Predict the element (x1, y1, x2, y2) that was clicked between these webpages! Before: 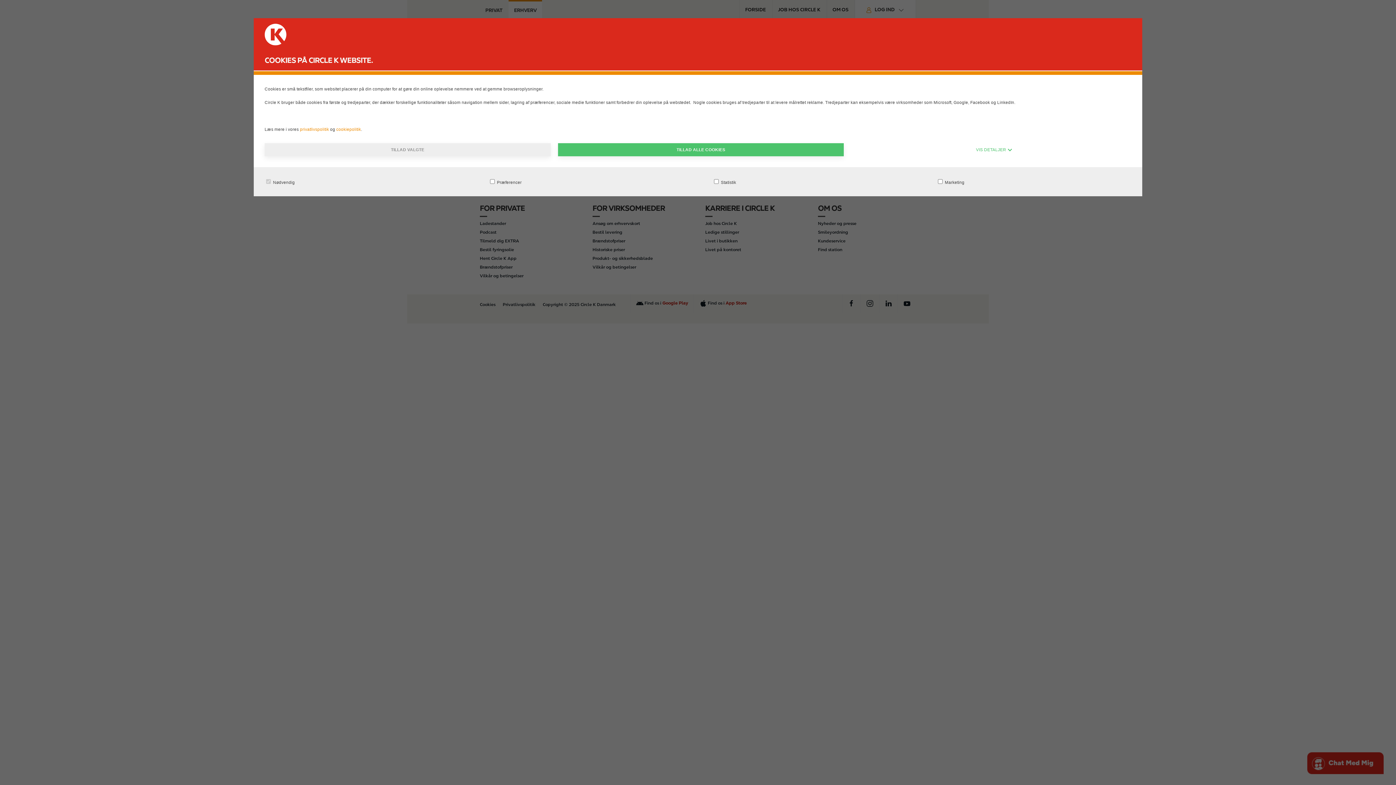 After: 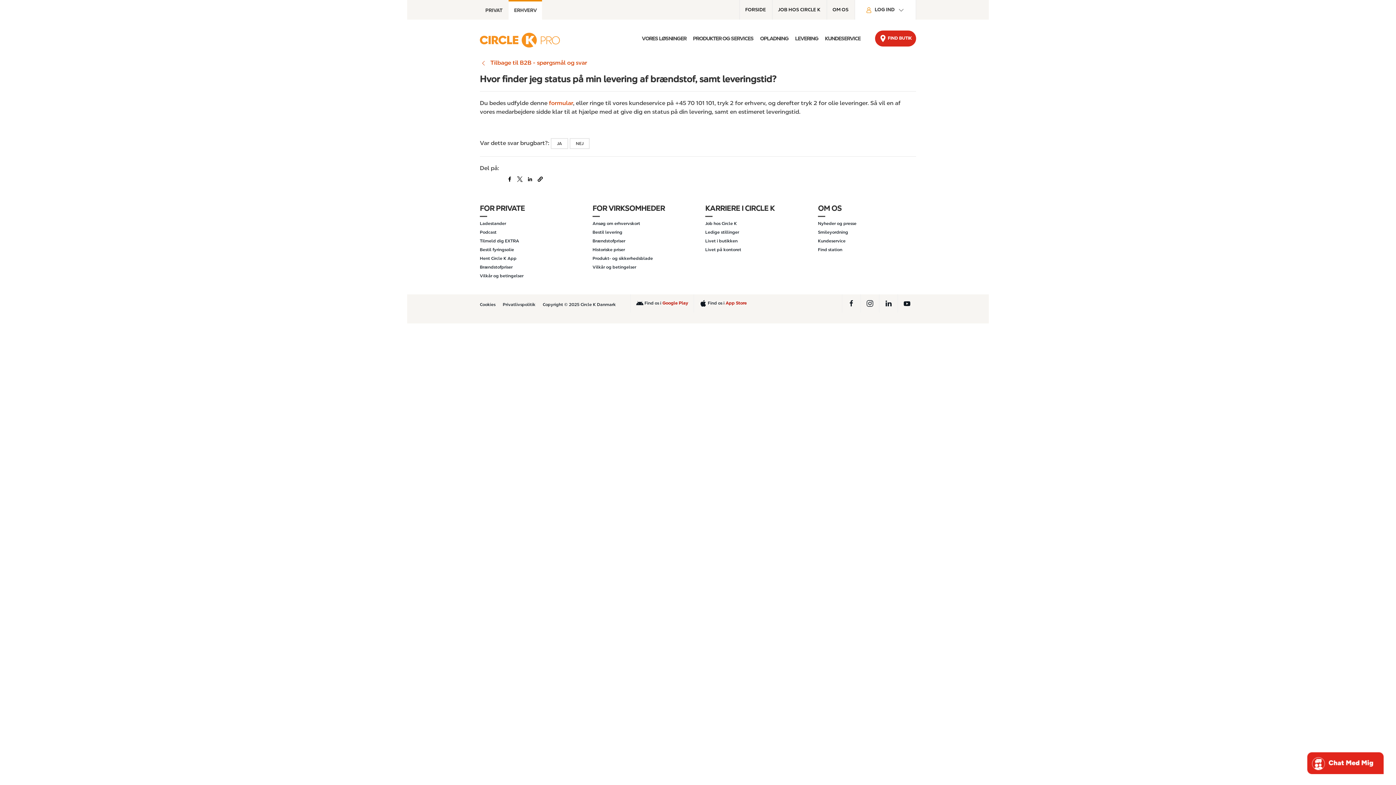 Action: bbox: (558, 143, 844, 156) label: TILLAD ALLE COOKIES